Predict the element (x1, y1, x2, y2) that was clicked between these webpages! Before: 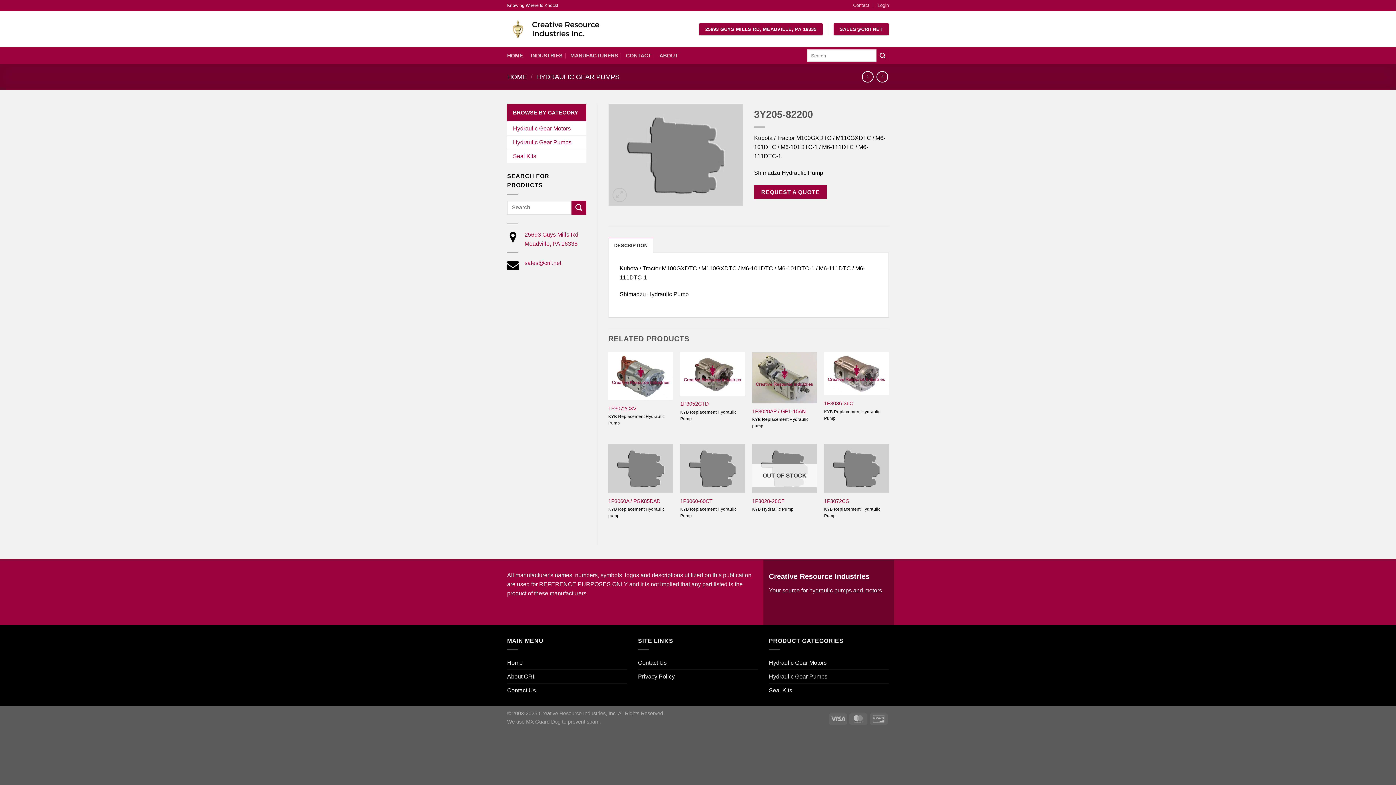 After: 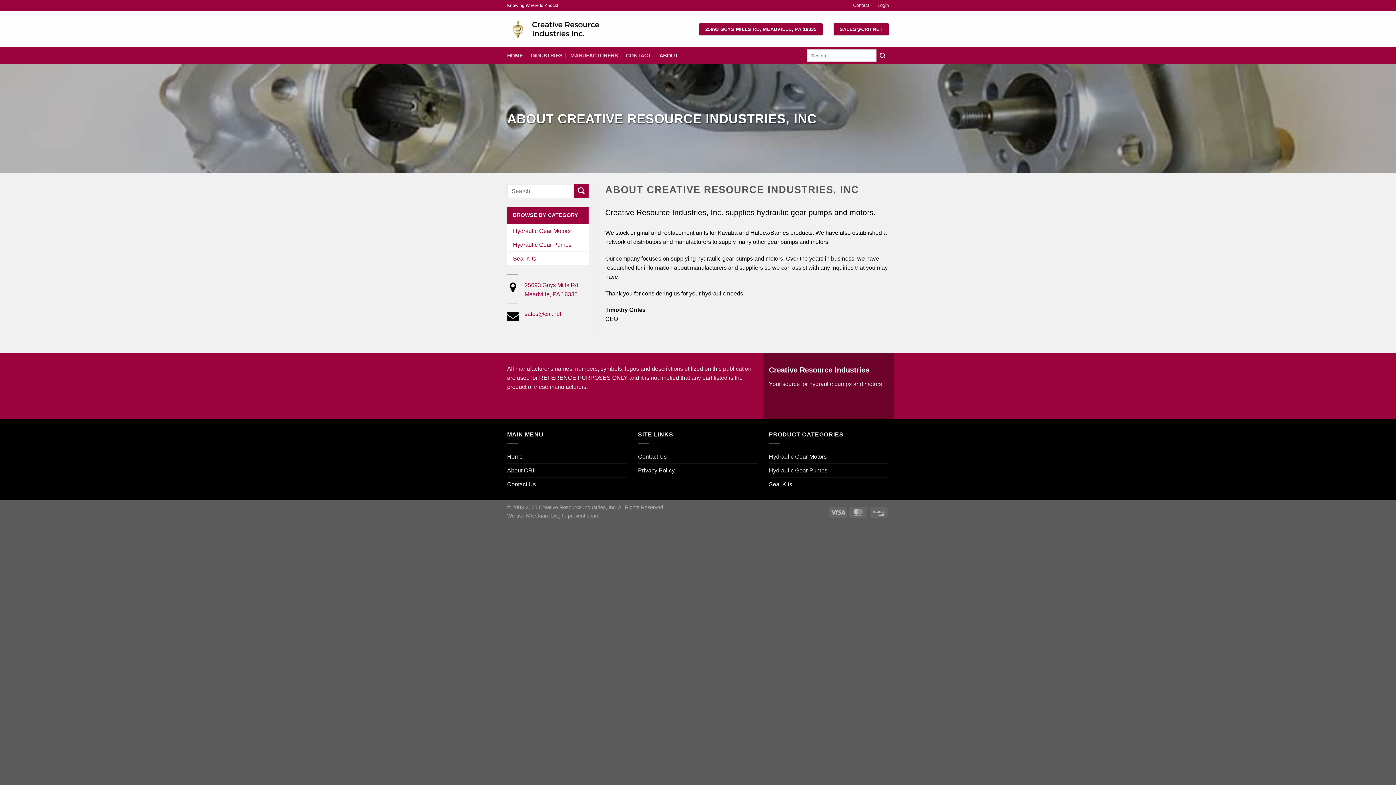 Action: label: ABOUT bbox: (659, 49, 678, 62)